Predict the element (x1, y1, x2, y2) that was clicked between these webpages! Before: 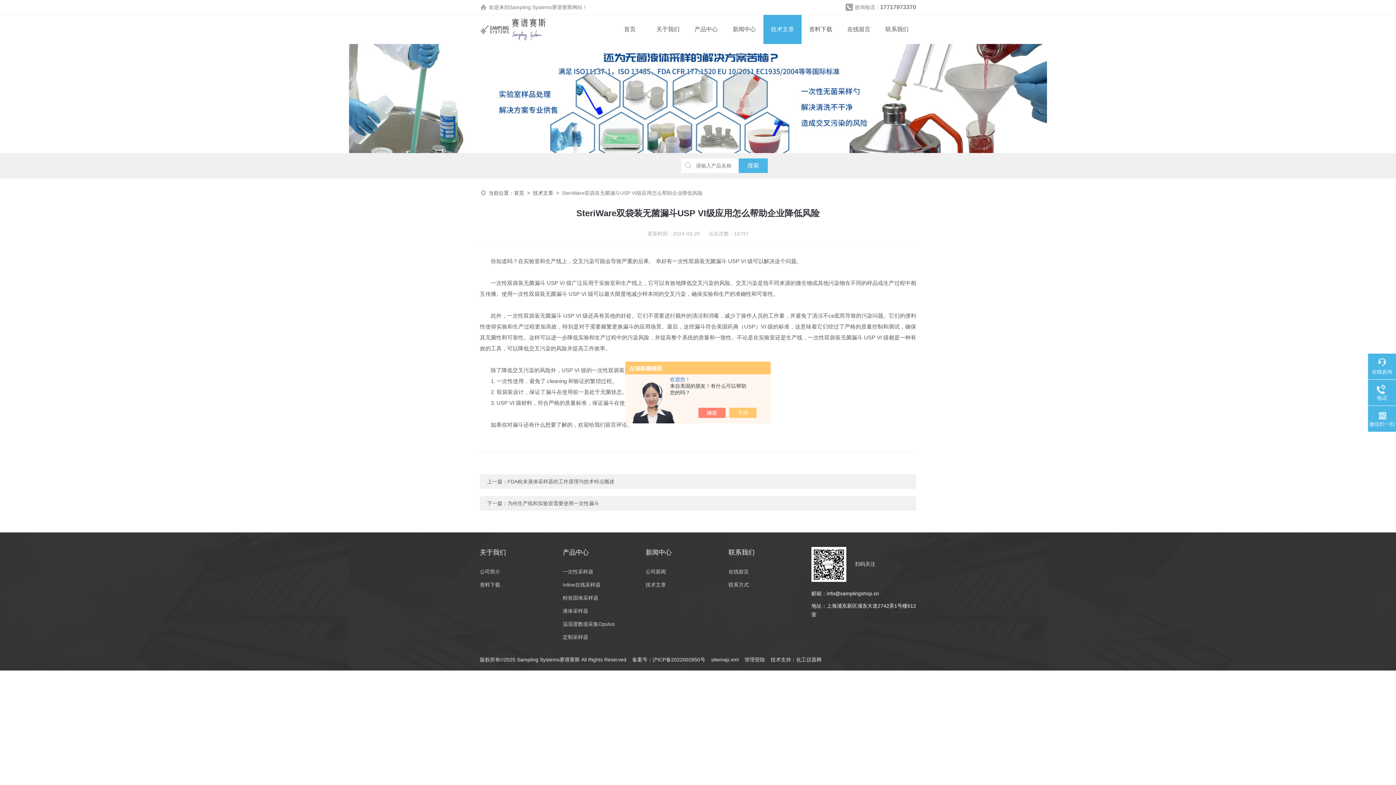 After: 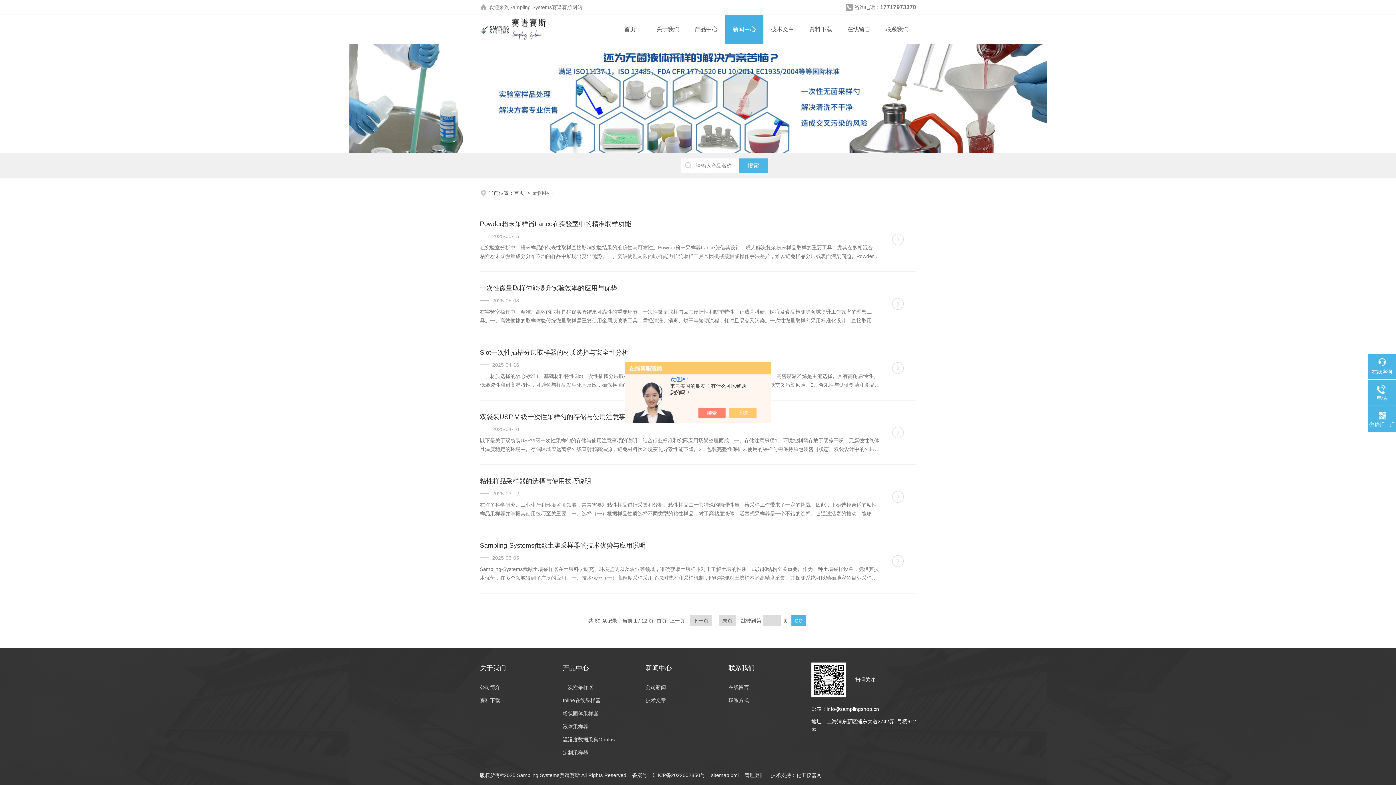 Action: label: 公司新闻 bbox: (645, 565, 714, 578)